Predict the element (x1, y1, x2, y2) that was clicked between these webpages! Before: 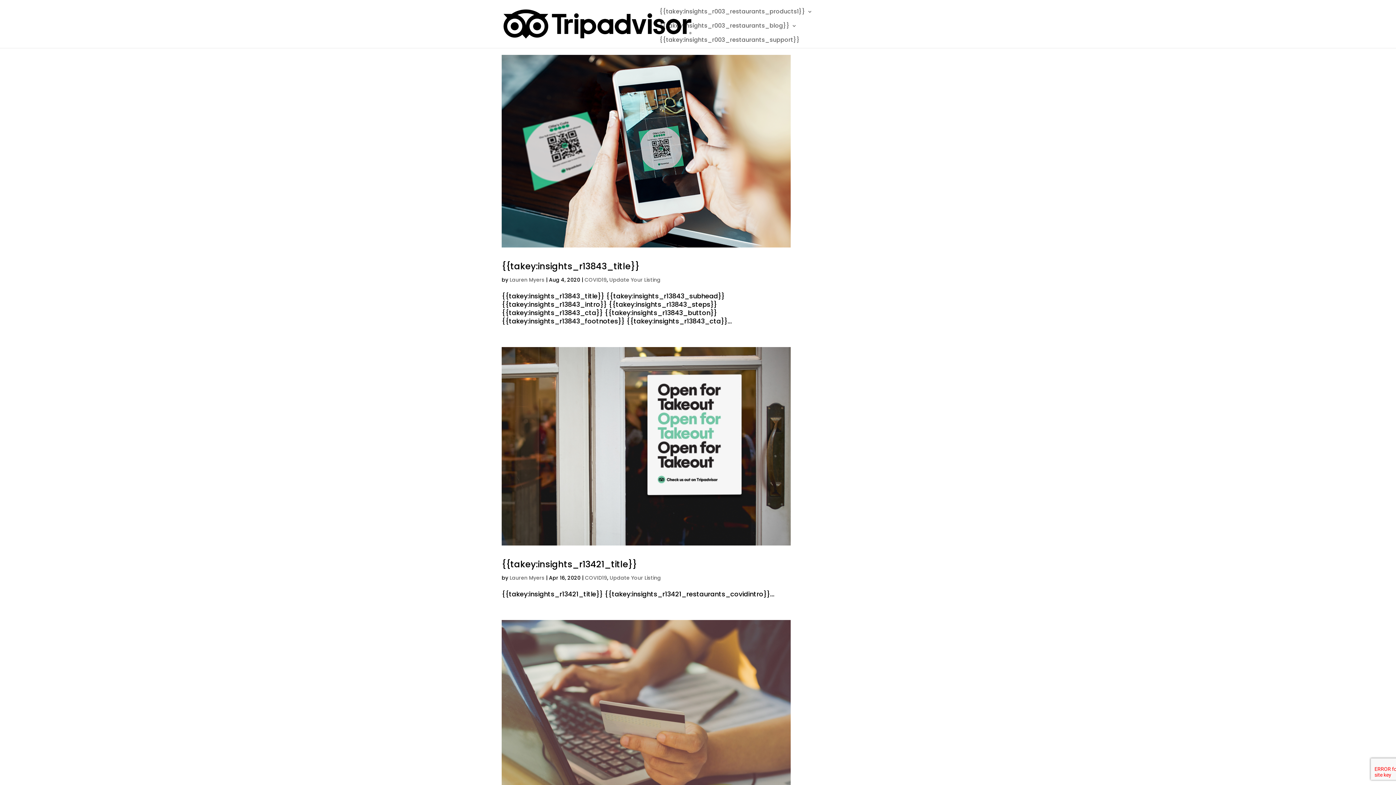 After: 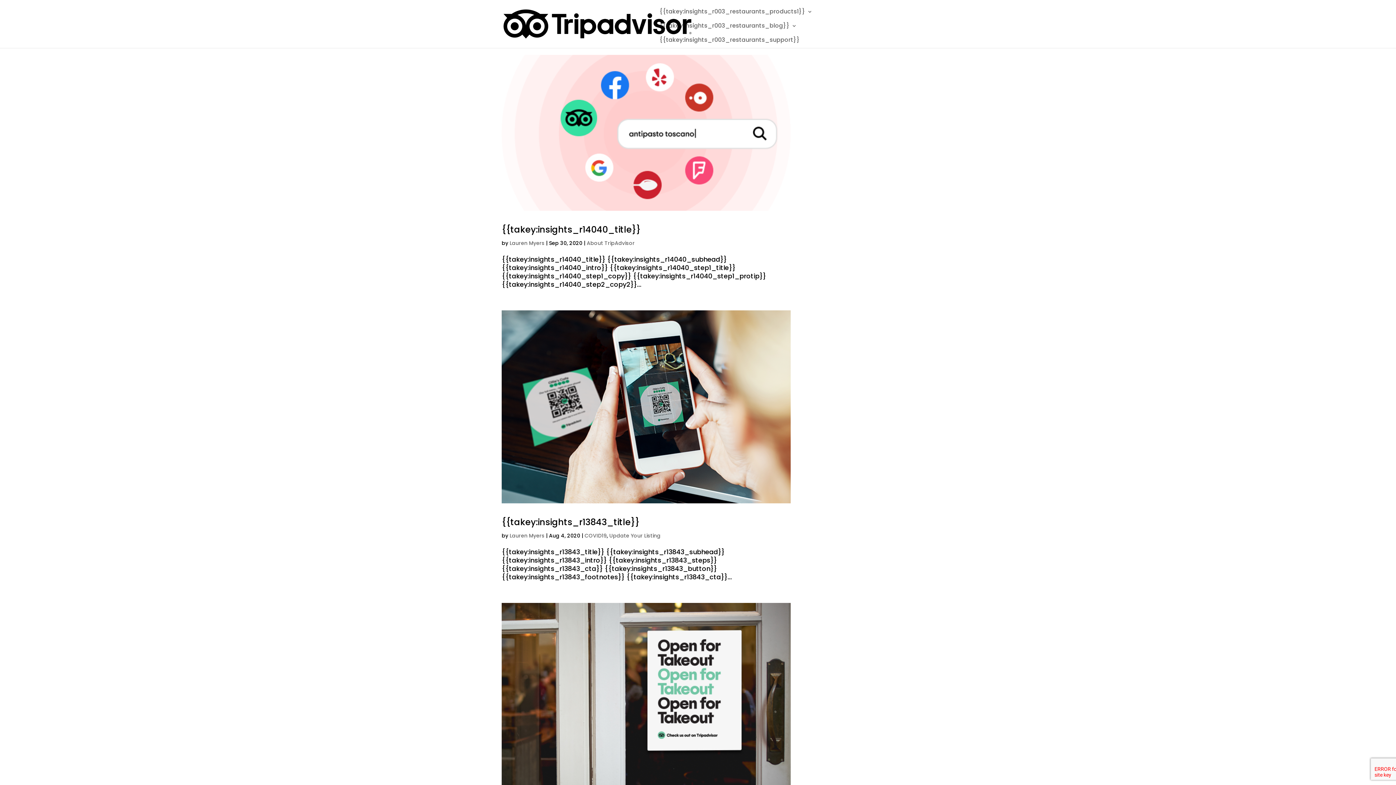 Action: label: Lauren Myers bbox: (509, 276, 544, 283)